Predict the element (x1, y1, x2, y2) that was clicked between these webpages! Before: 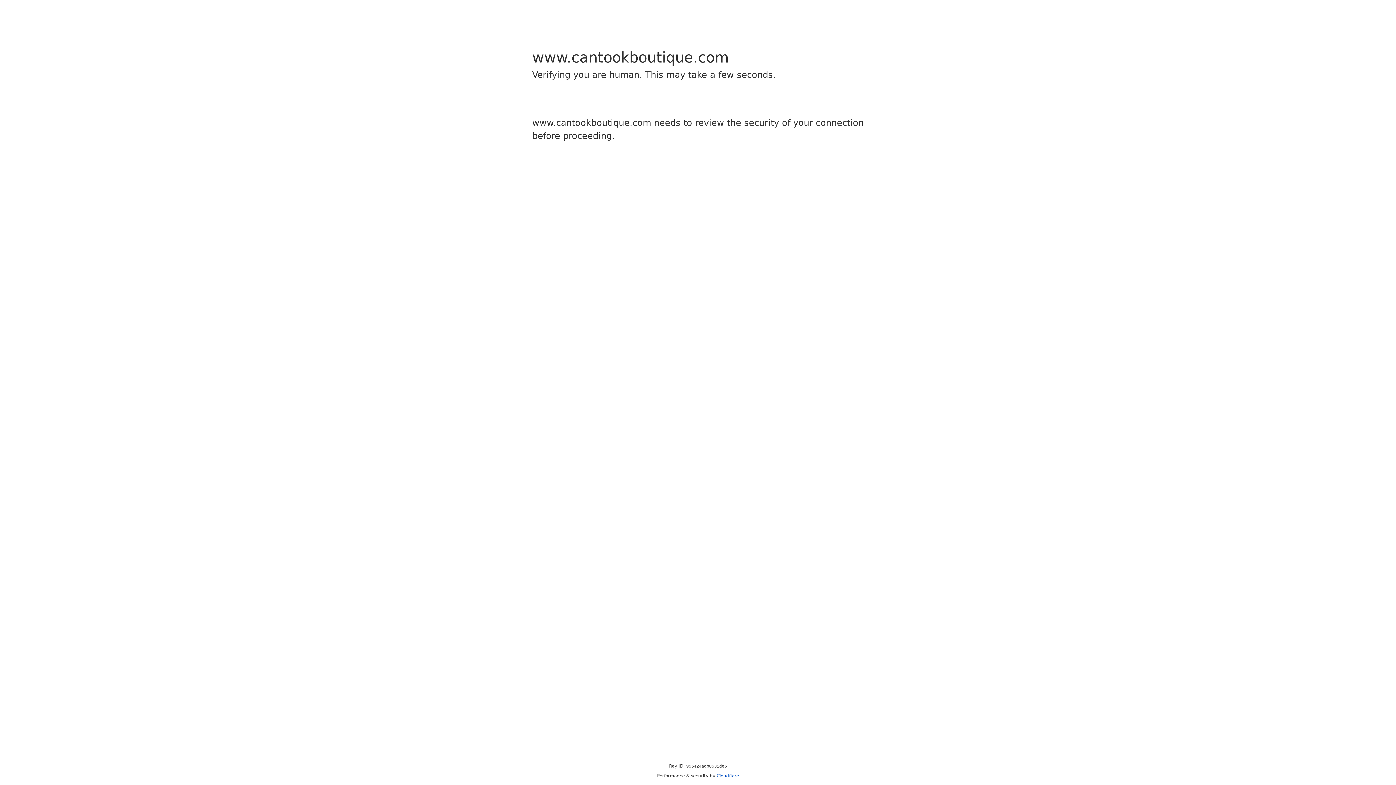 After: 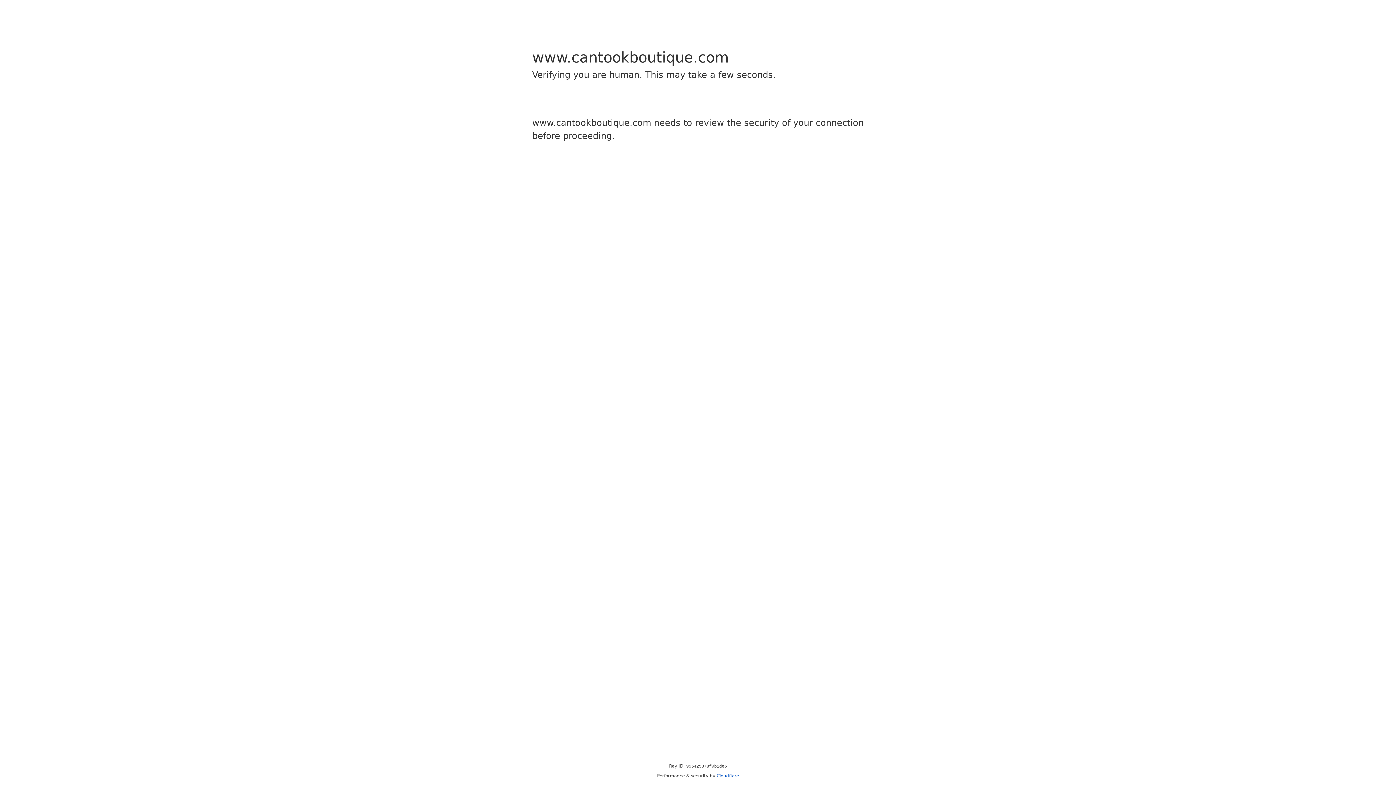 Action: bbox: (716, 773, 739, 778) label: Cloudflare